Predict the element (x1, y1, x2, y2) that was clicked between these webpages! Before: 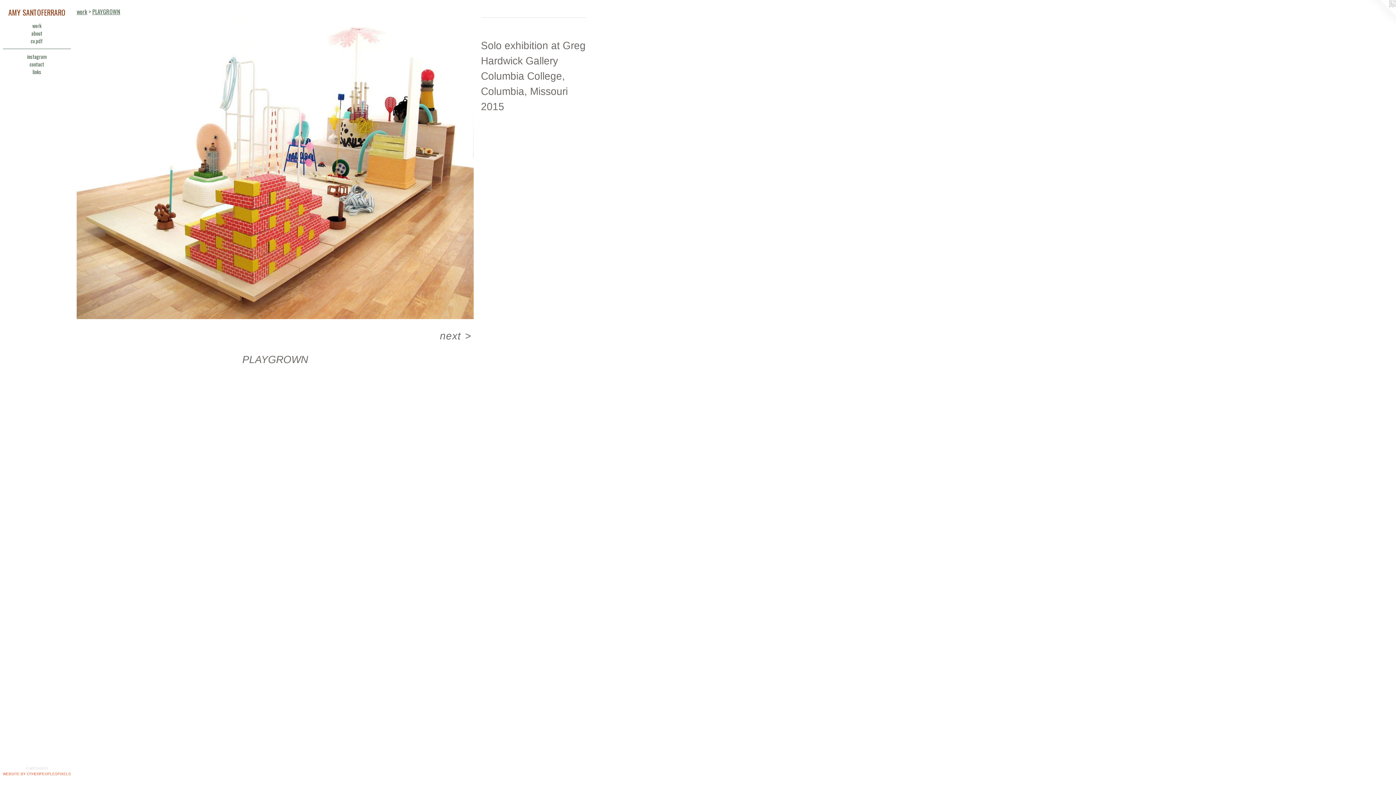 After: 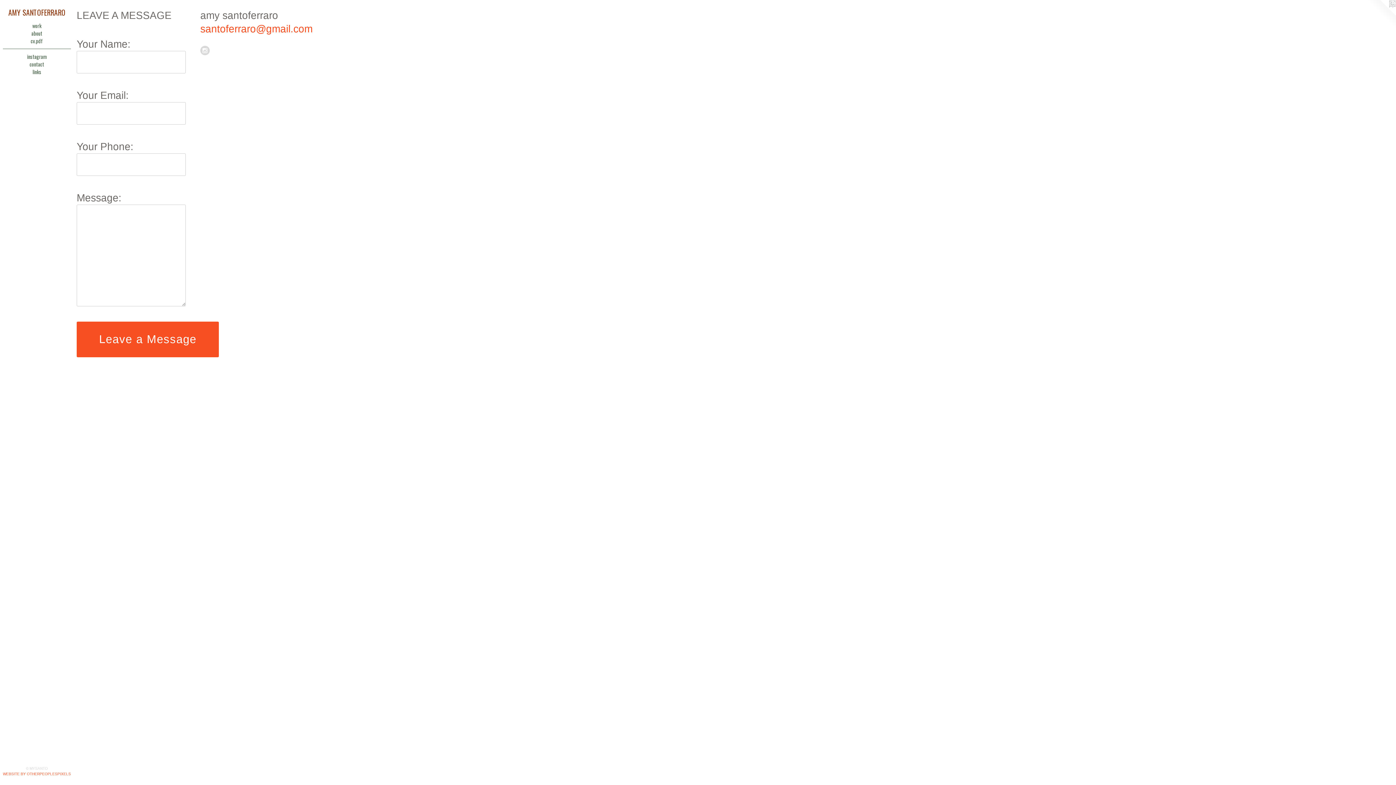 Action: label: contact bbox: (2, 60, 70, 68)